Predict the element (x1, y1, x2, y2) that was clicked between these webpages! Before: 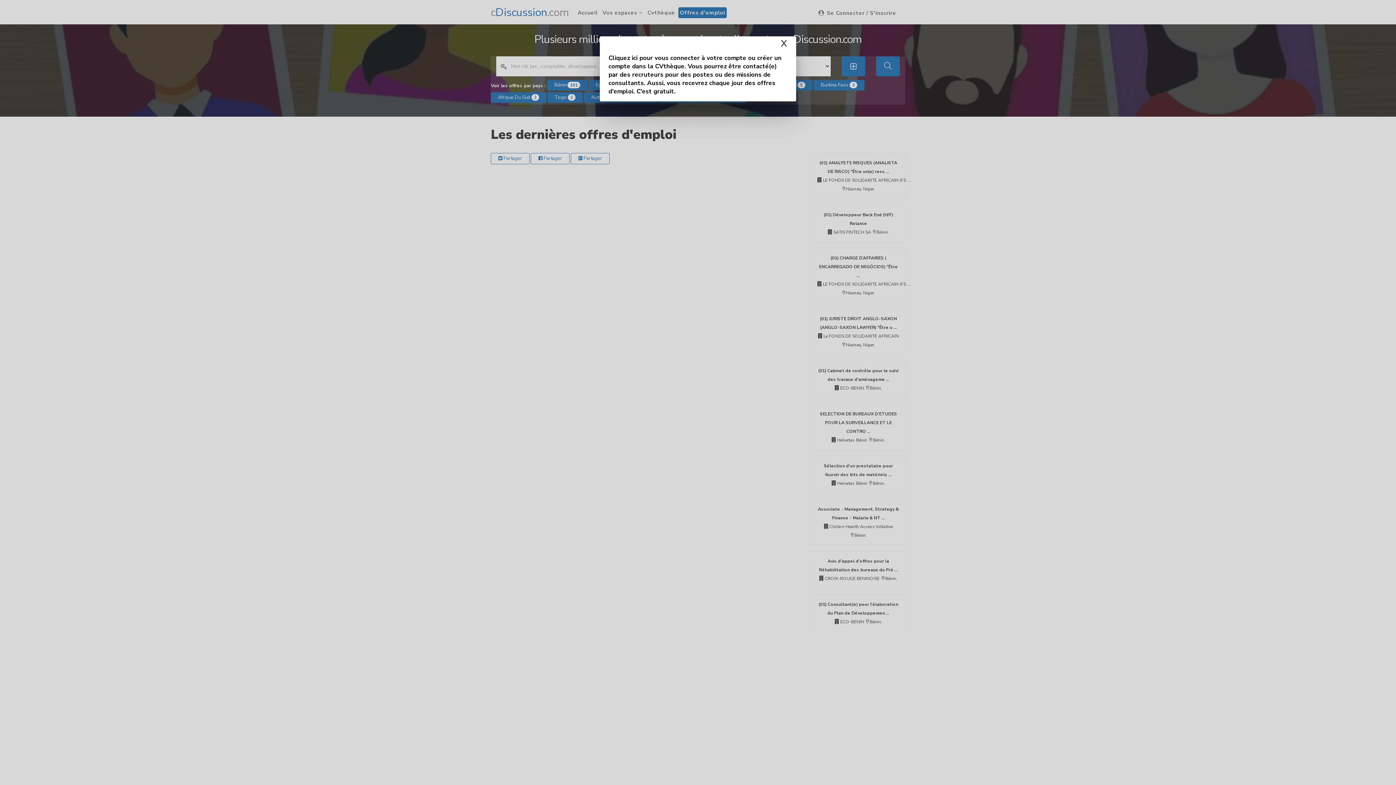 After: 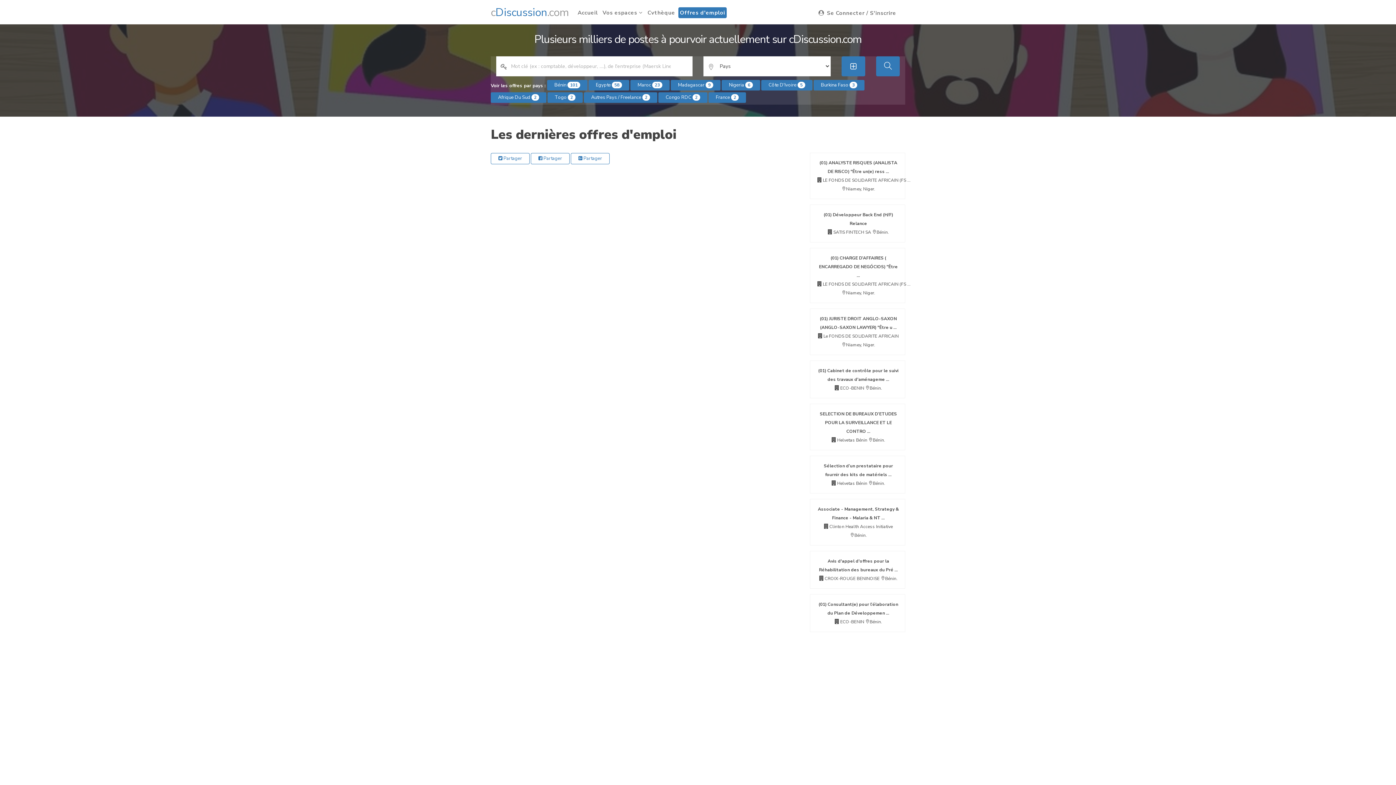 Action: bbox: (781, 39, 787, 48) label: X